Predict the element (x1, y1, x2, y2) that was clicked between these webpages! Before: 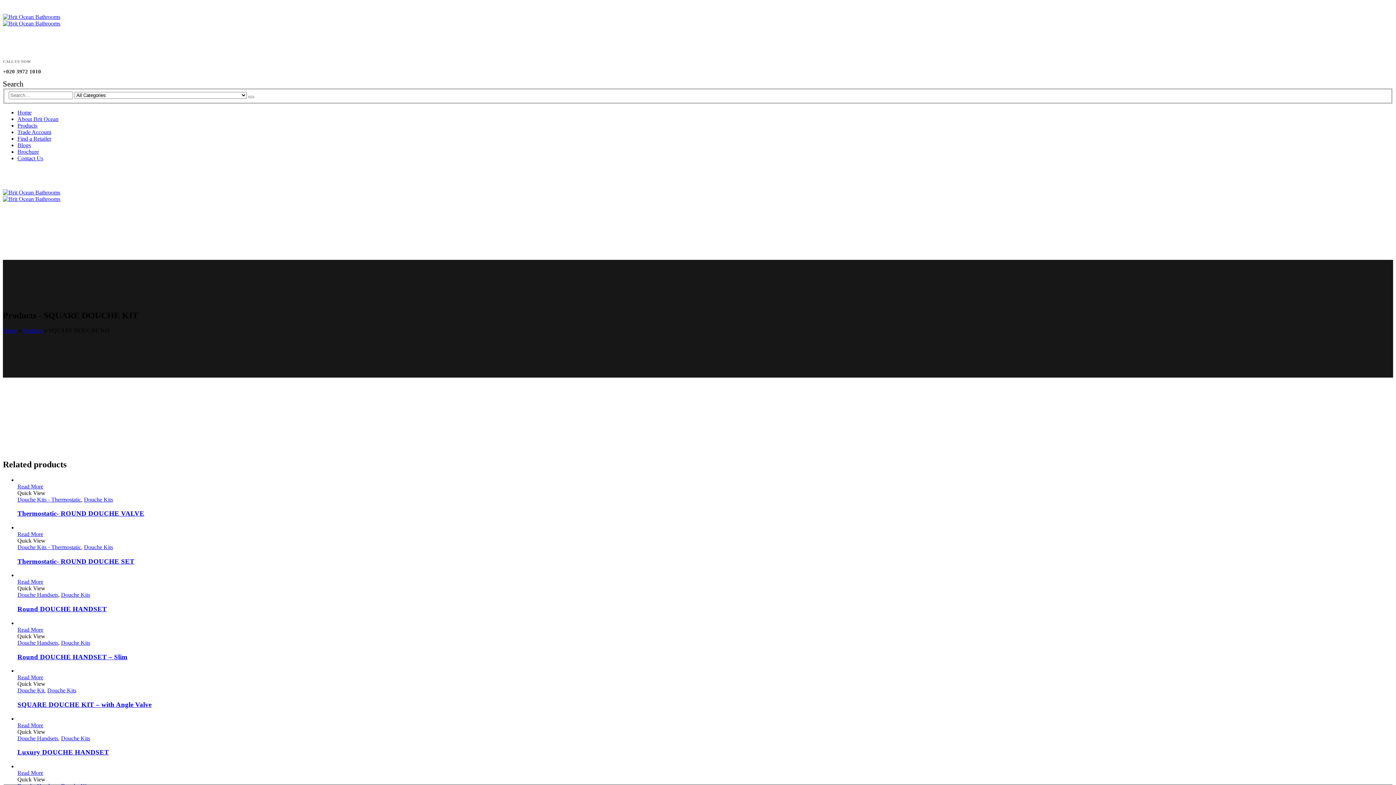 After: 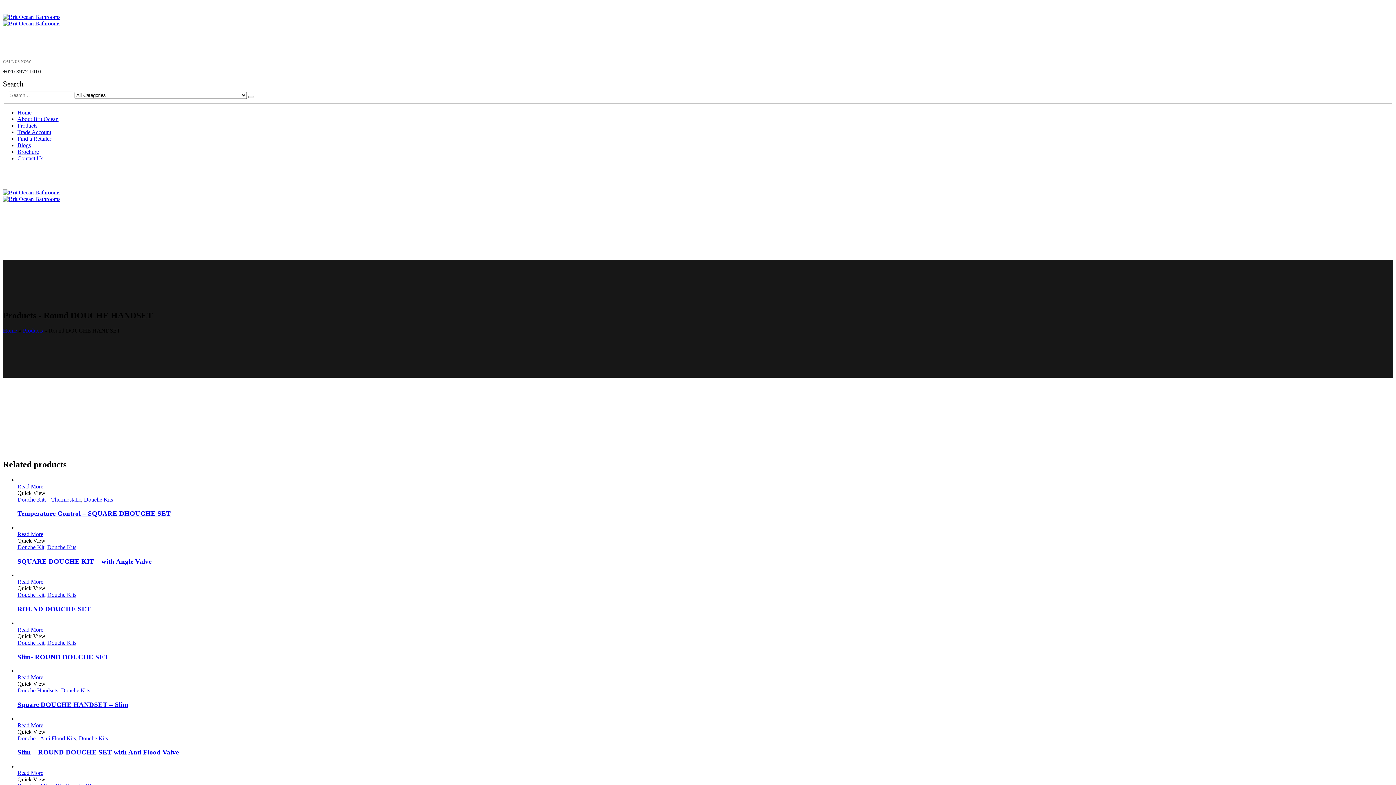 Action: bbox: (17, 572, 1393, 579)